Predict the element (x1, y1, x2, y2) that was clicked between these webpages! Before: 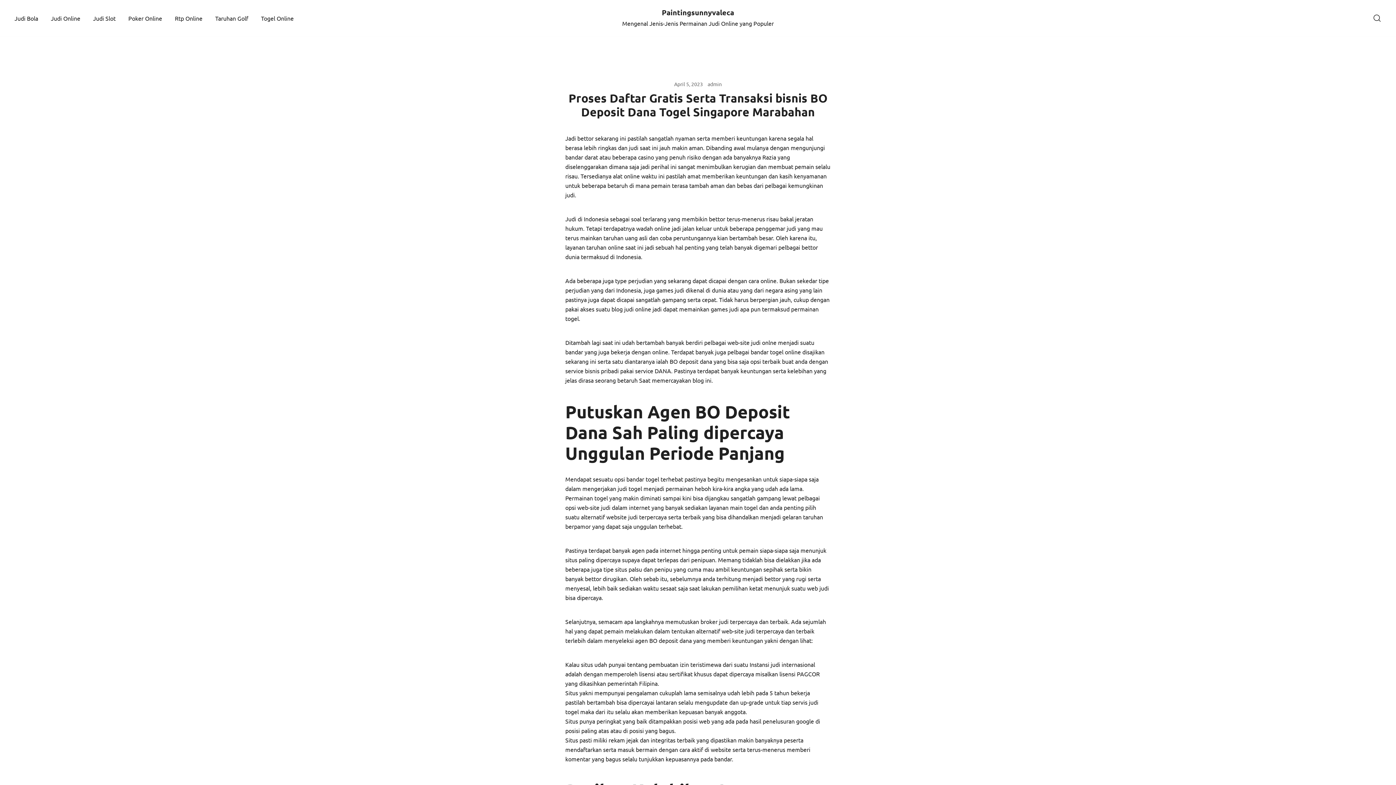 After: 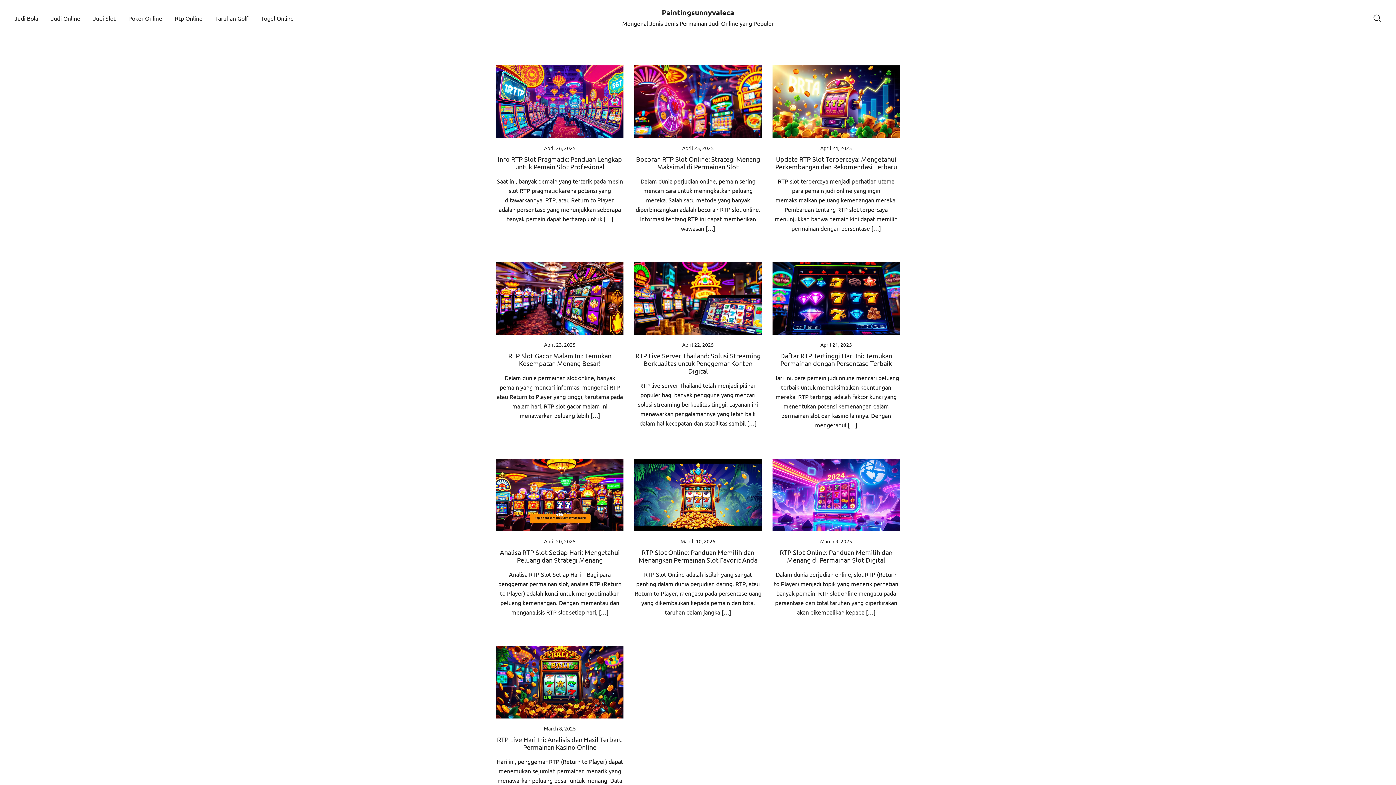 Action: label: Rtp Online bbox: (174, 9, 202, 26)